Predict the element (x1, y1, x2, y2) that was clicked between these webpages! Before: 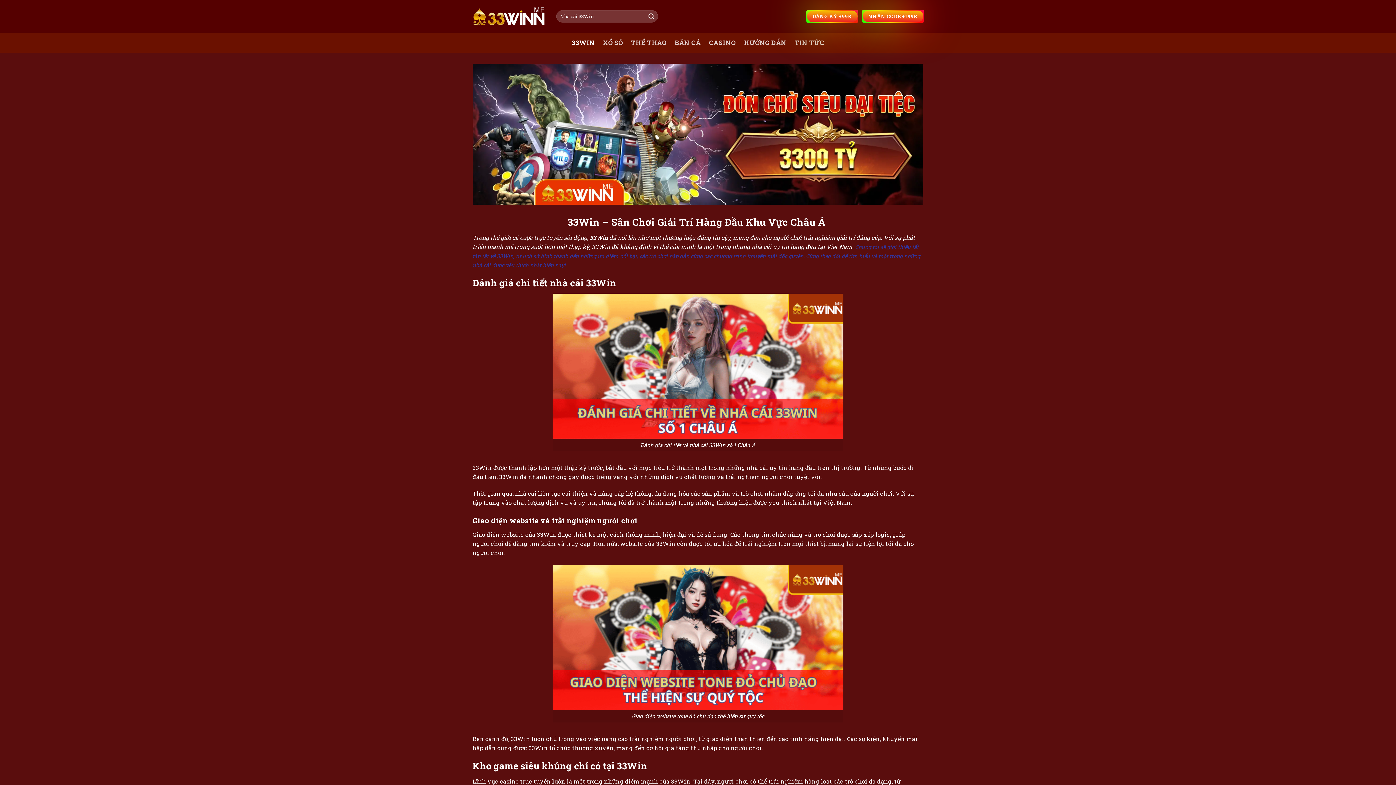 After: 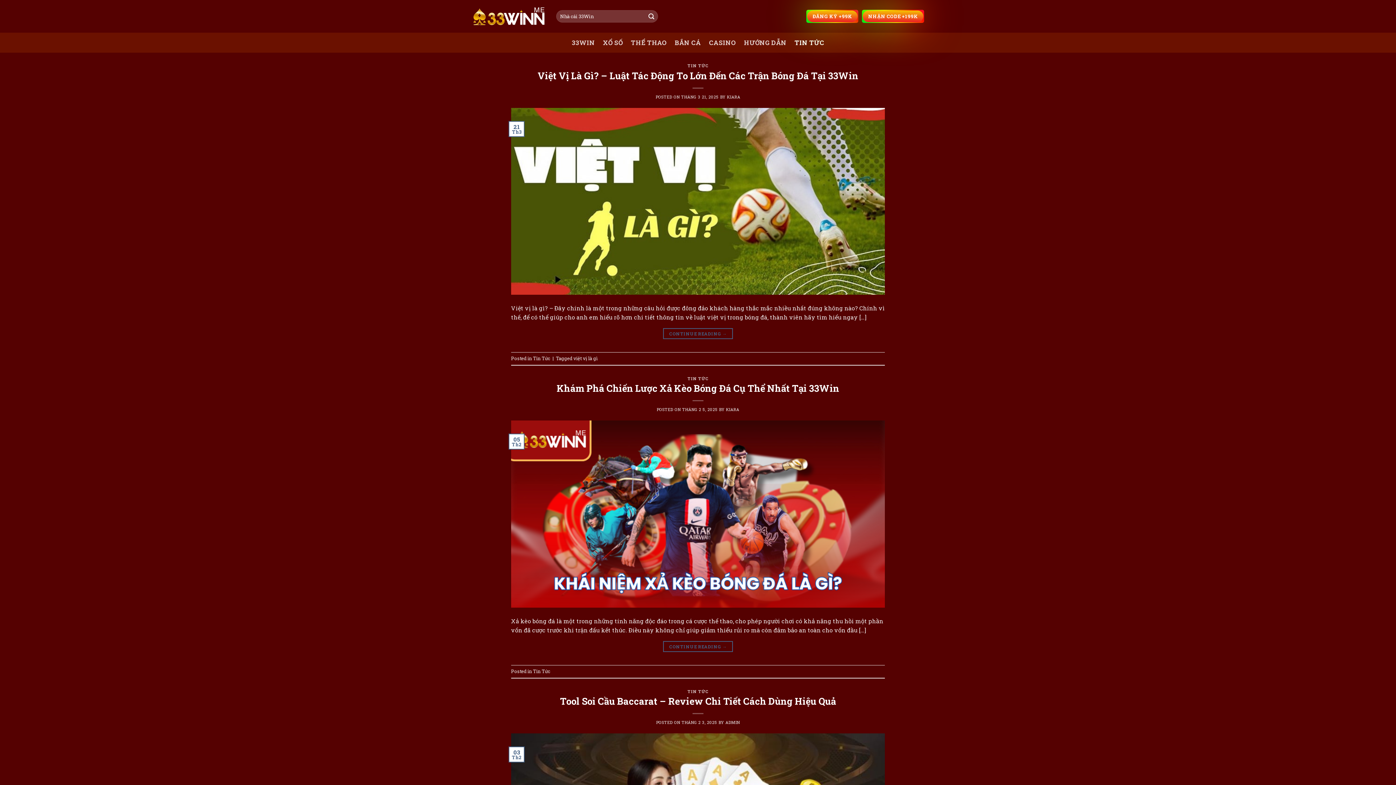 Action: label: TIN TỨC bbox: (794, 36, 824, 49)